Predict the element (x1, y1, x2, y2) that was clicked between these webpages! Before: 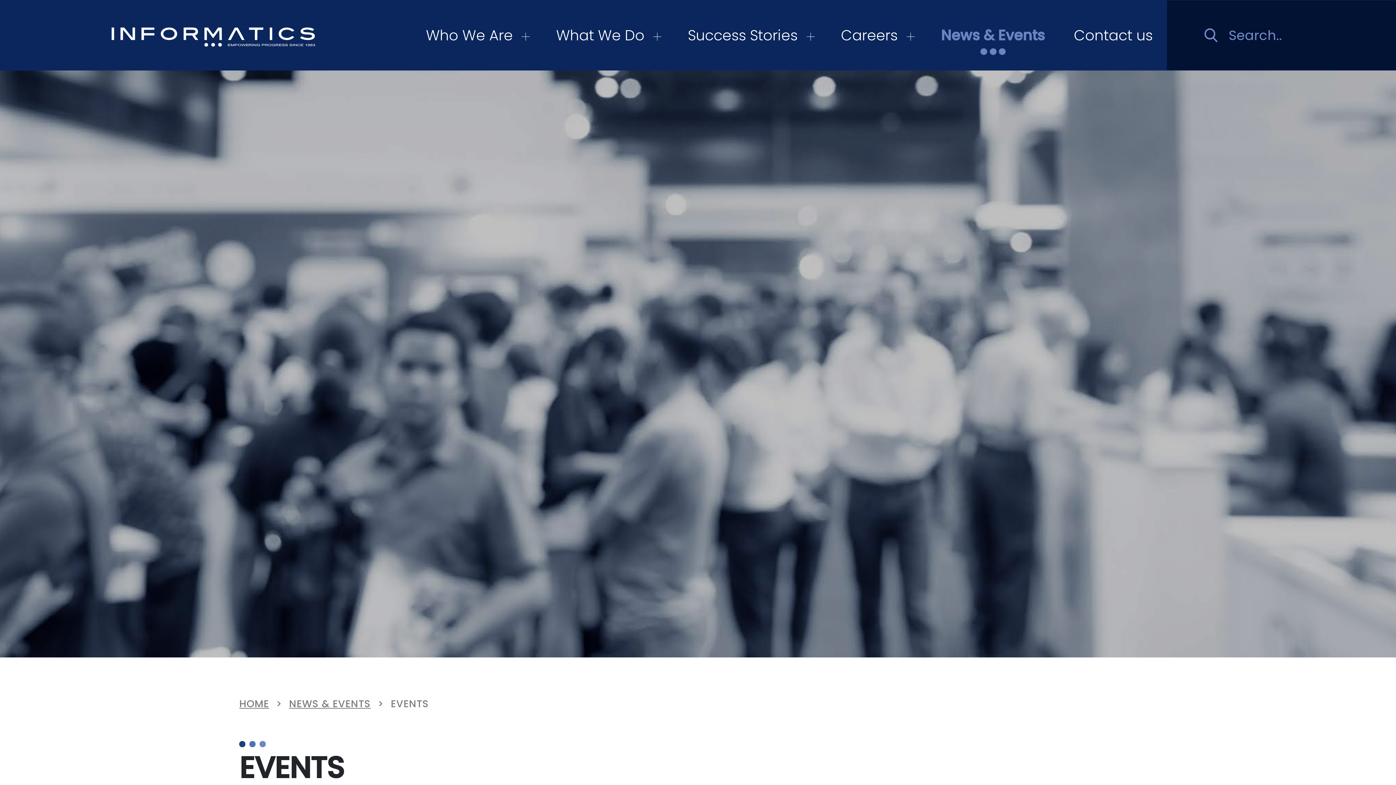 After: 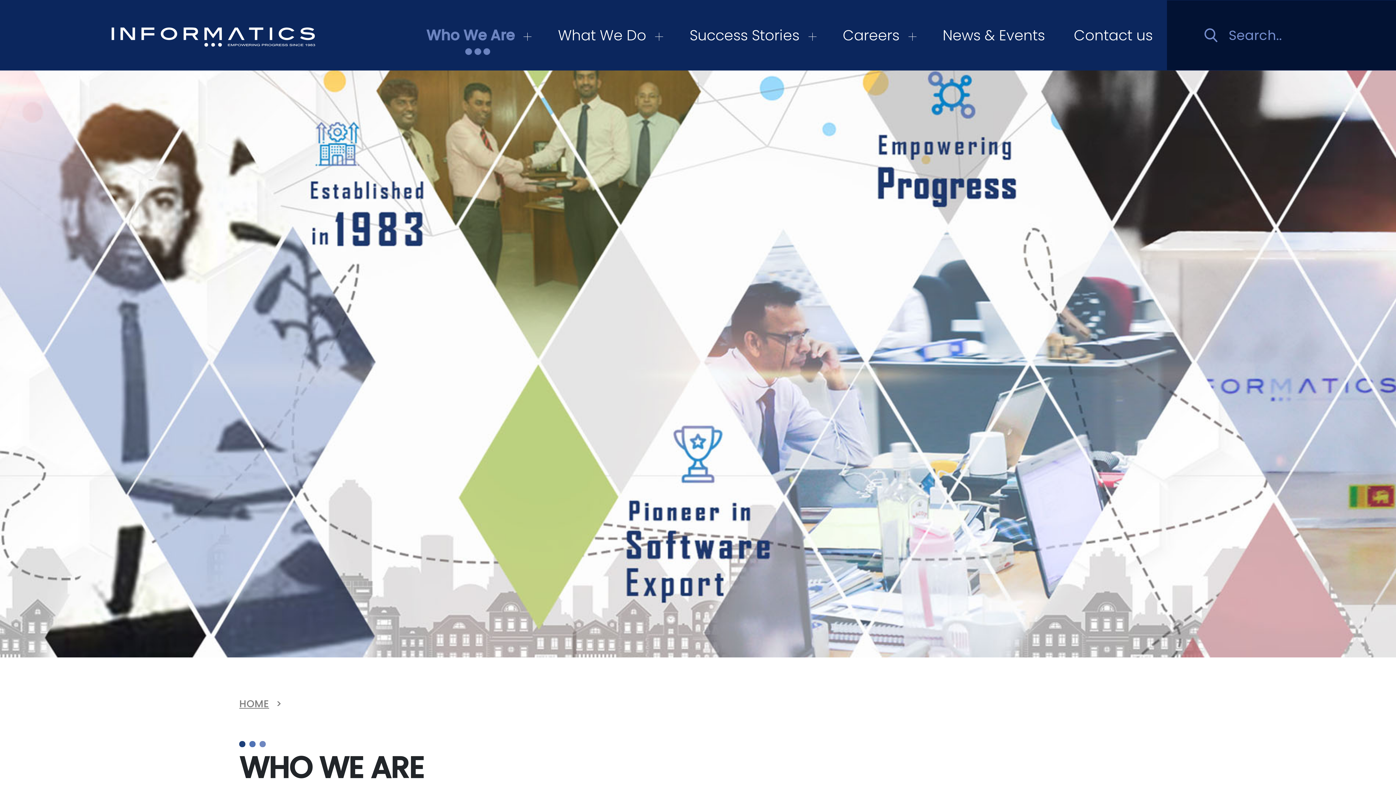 Action: label: Who We Are bbox: (411, 0, 541, 70)